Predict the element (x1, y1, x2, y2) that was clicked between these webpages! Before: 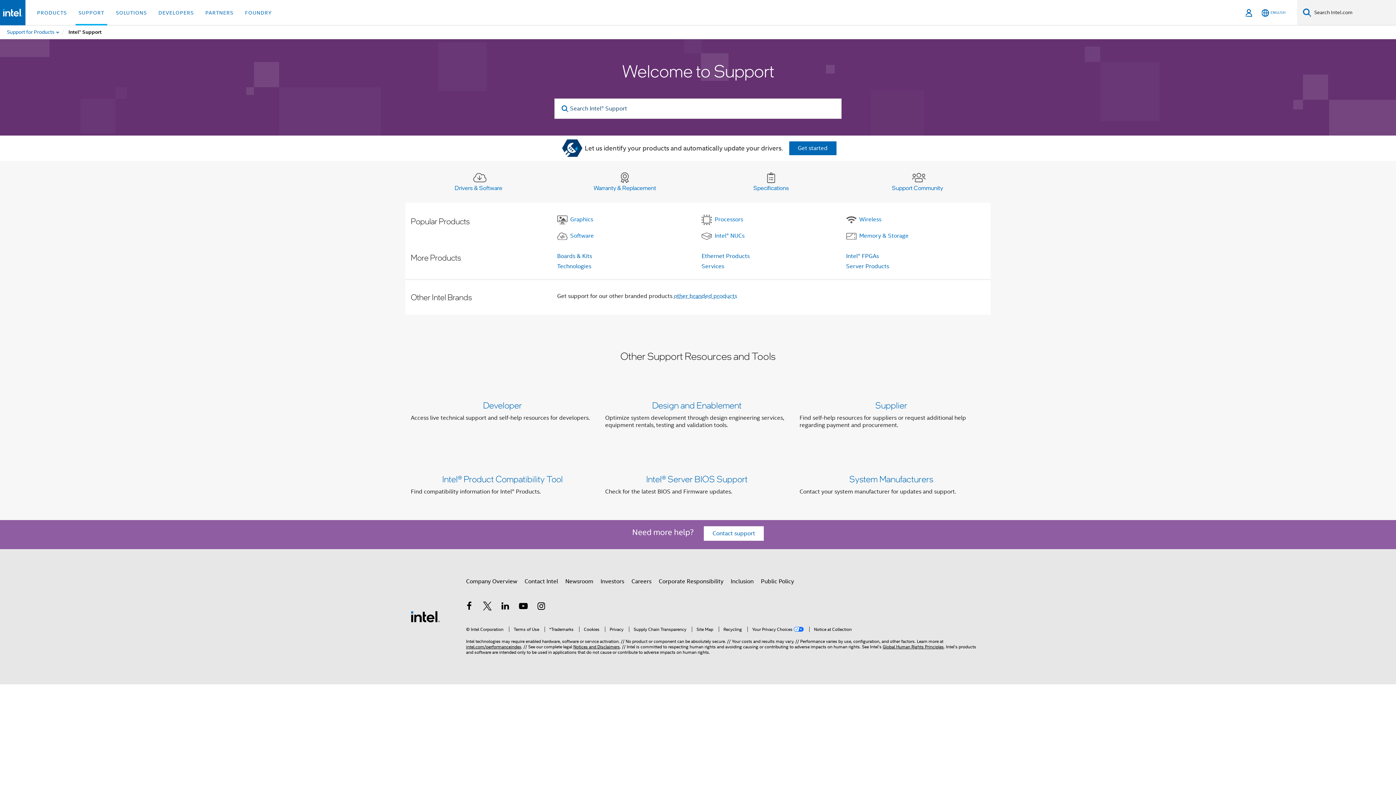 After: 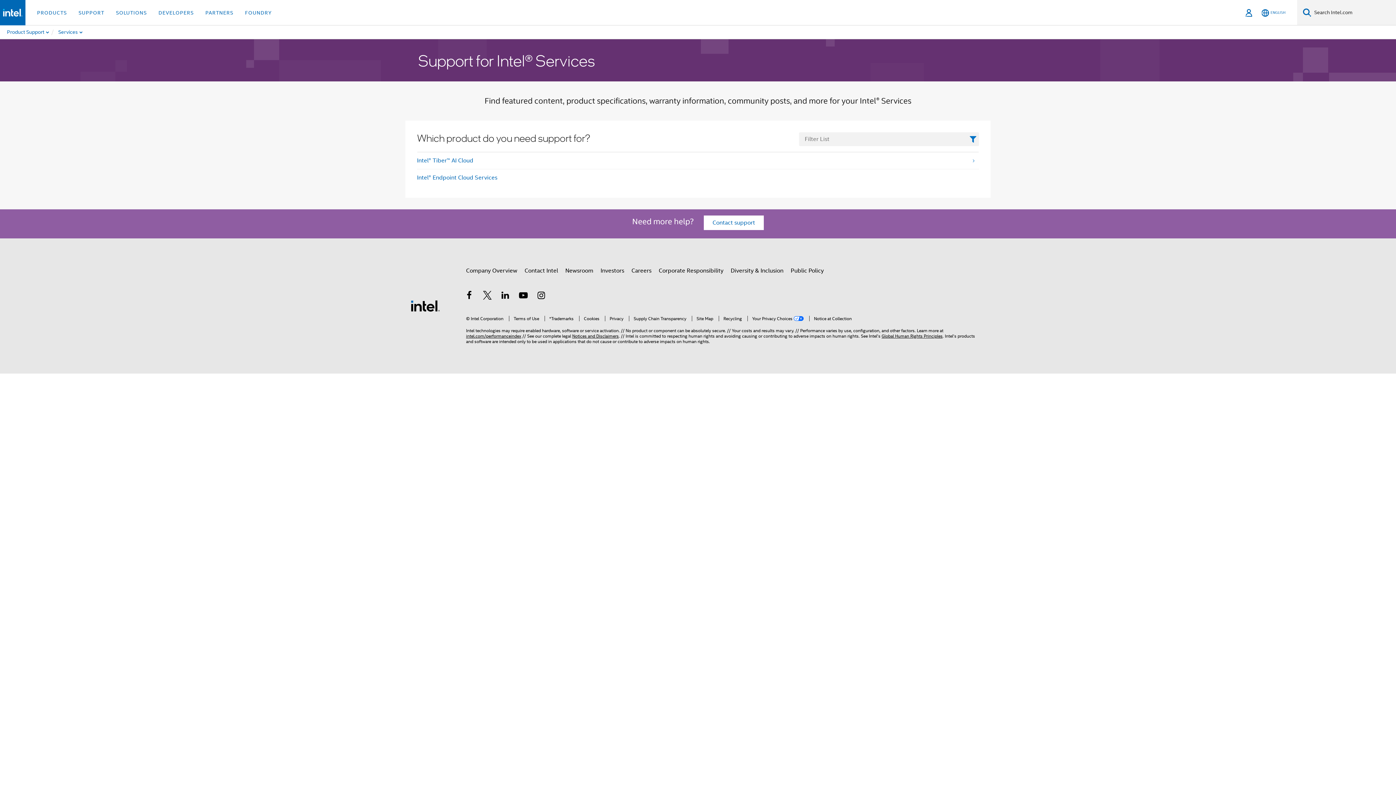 Action: label: Services bbox: (701, 263, 724, 270)